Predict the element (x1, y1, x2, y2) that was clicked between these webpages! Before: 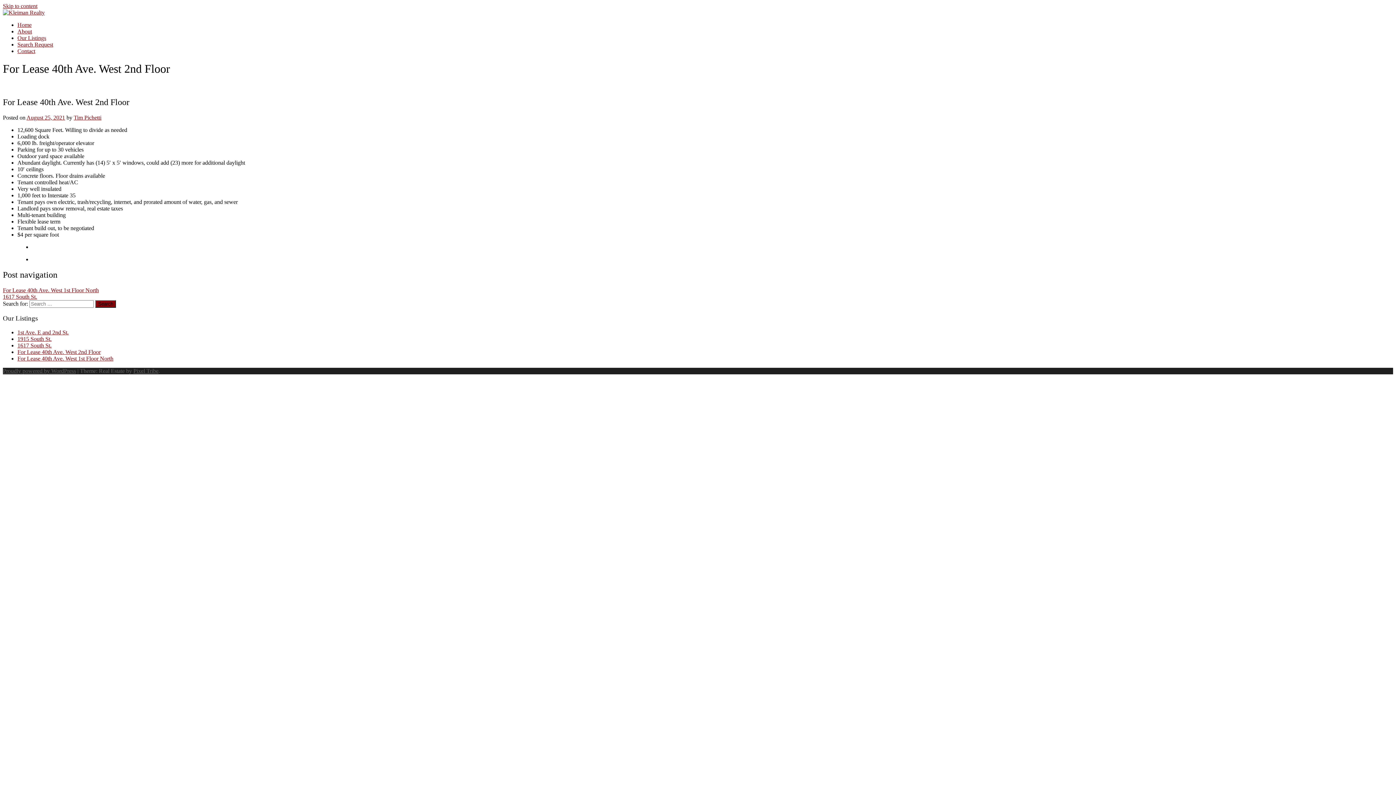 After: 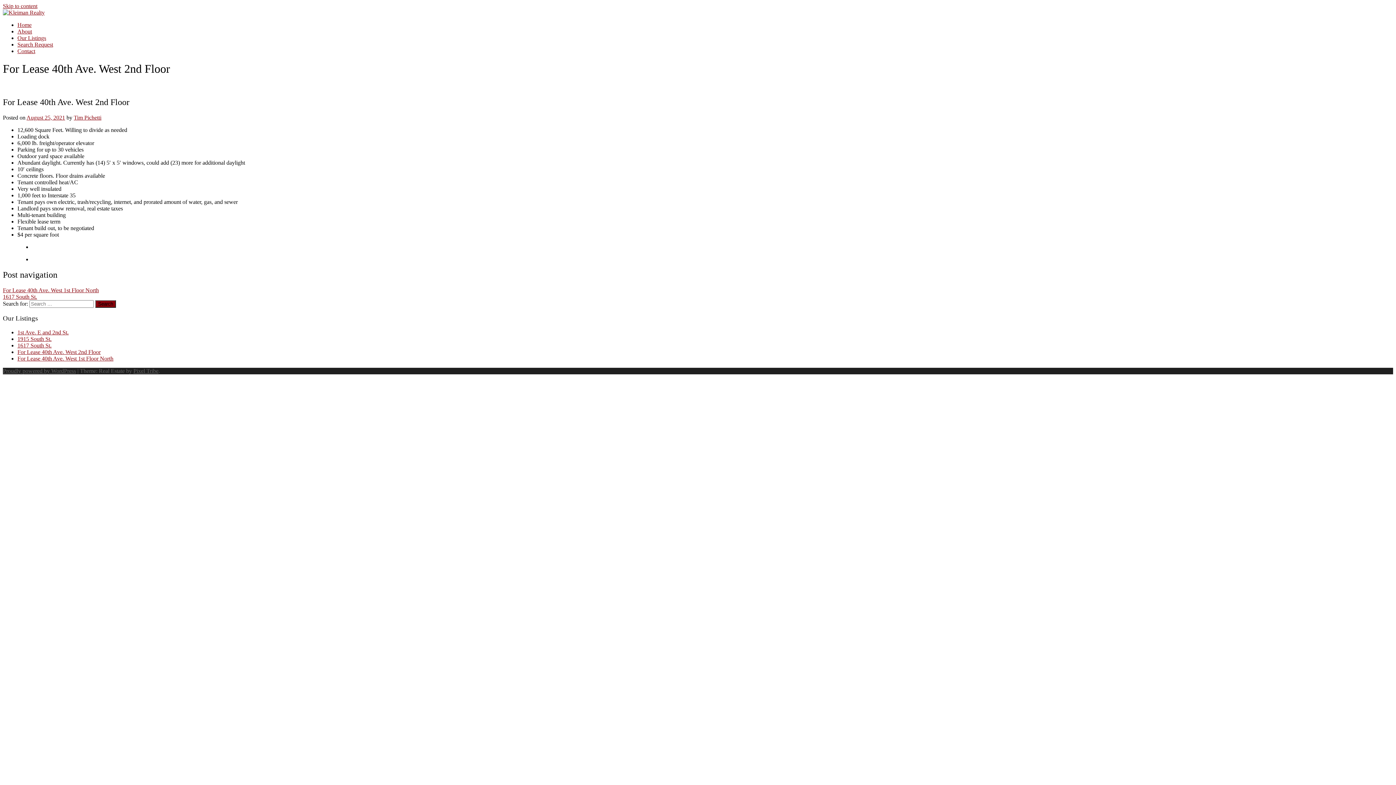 Action: label: For Lease 40th Ave. West 2nd Floor bbox: (17, 349, 100, 355)